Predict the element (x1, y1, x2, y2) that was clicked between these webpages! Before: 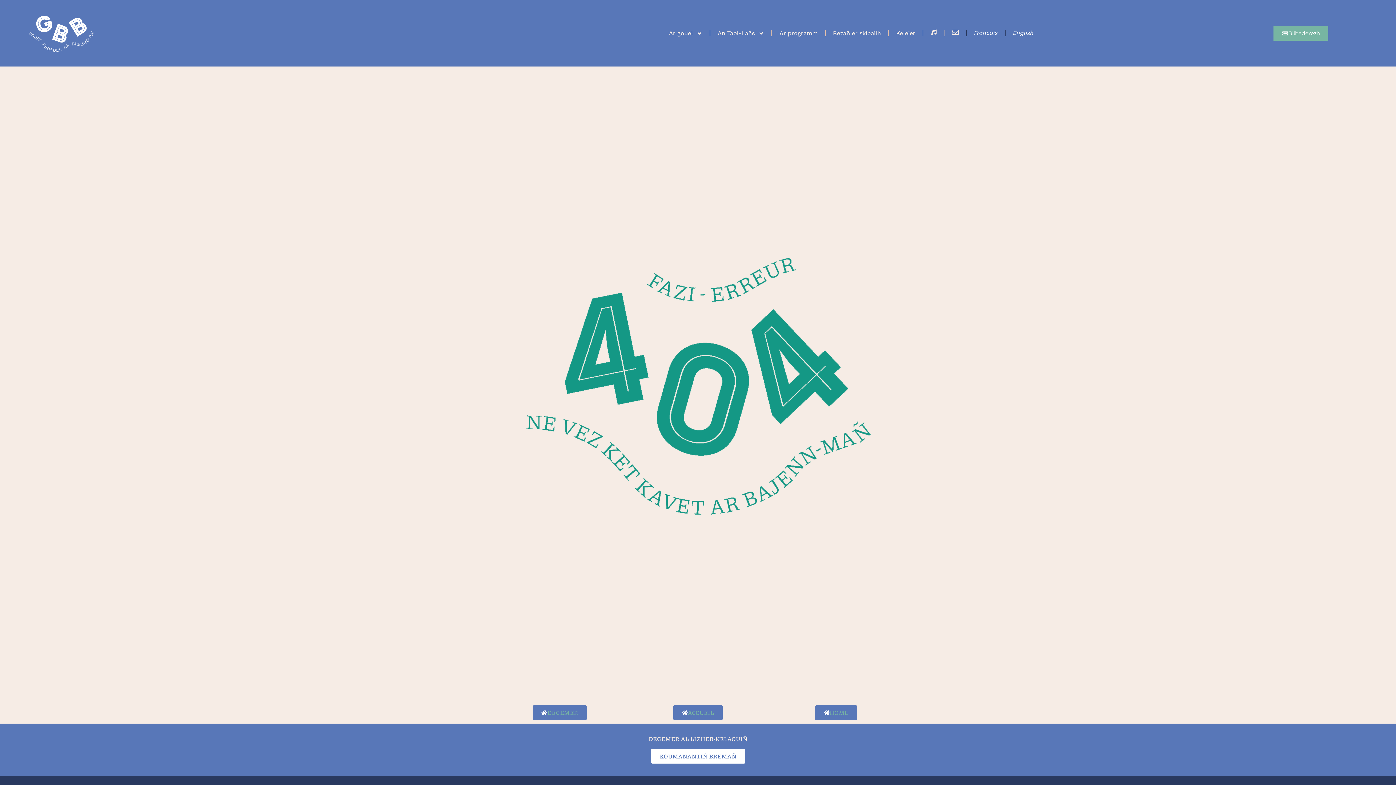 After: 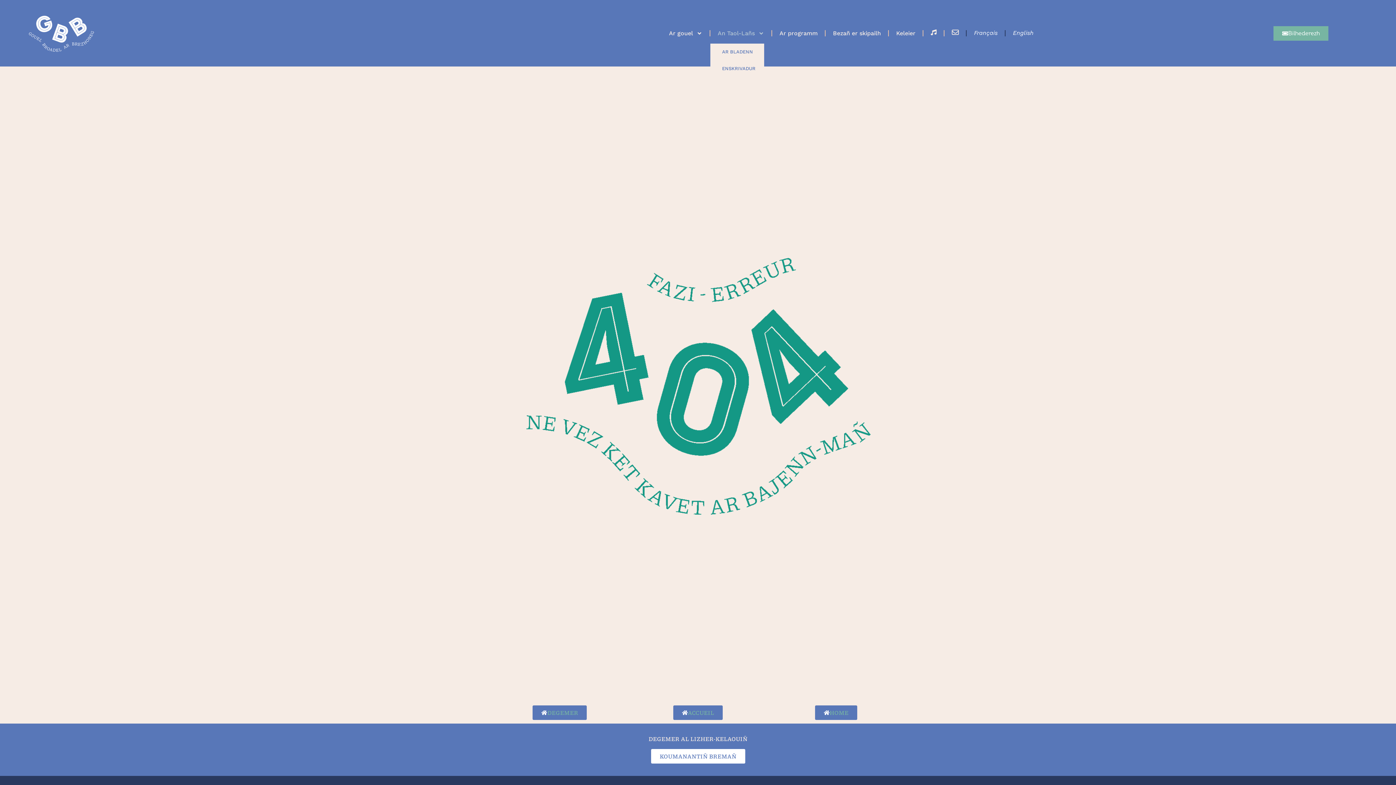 Action: bbox: (710, 24, 771, 41) label: An Taol-Lañs